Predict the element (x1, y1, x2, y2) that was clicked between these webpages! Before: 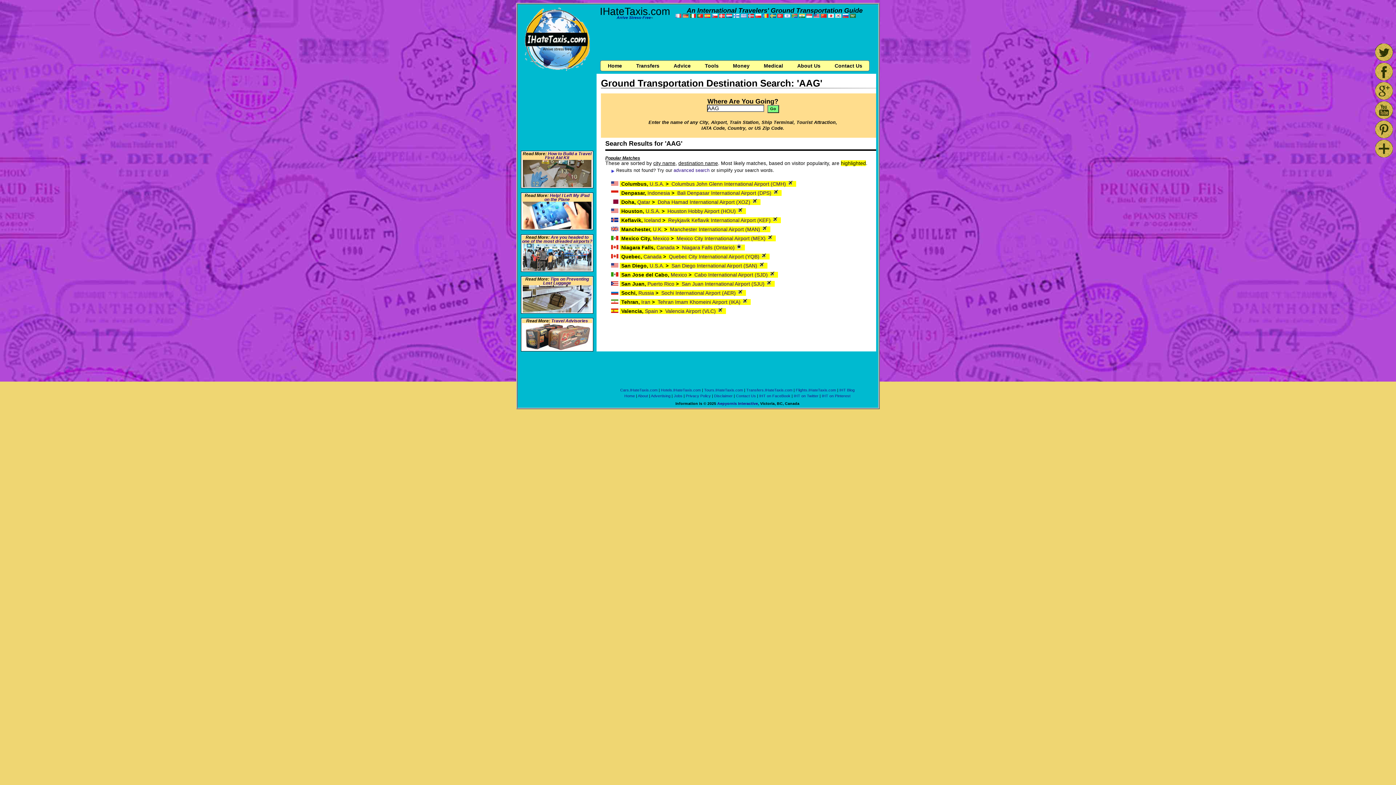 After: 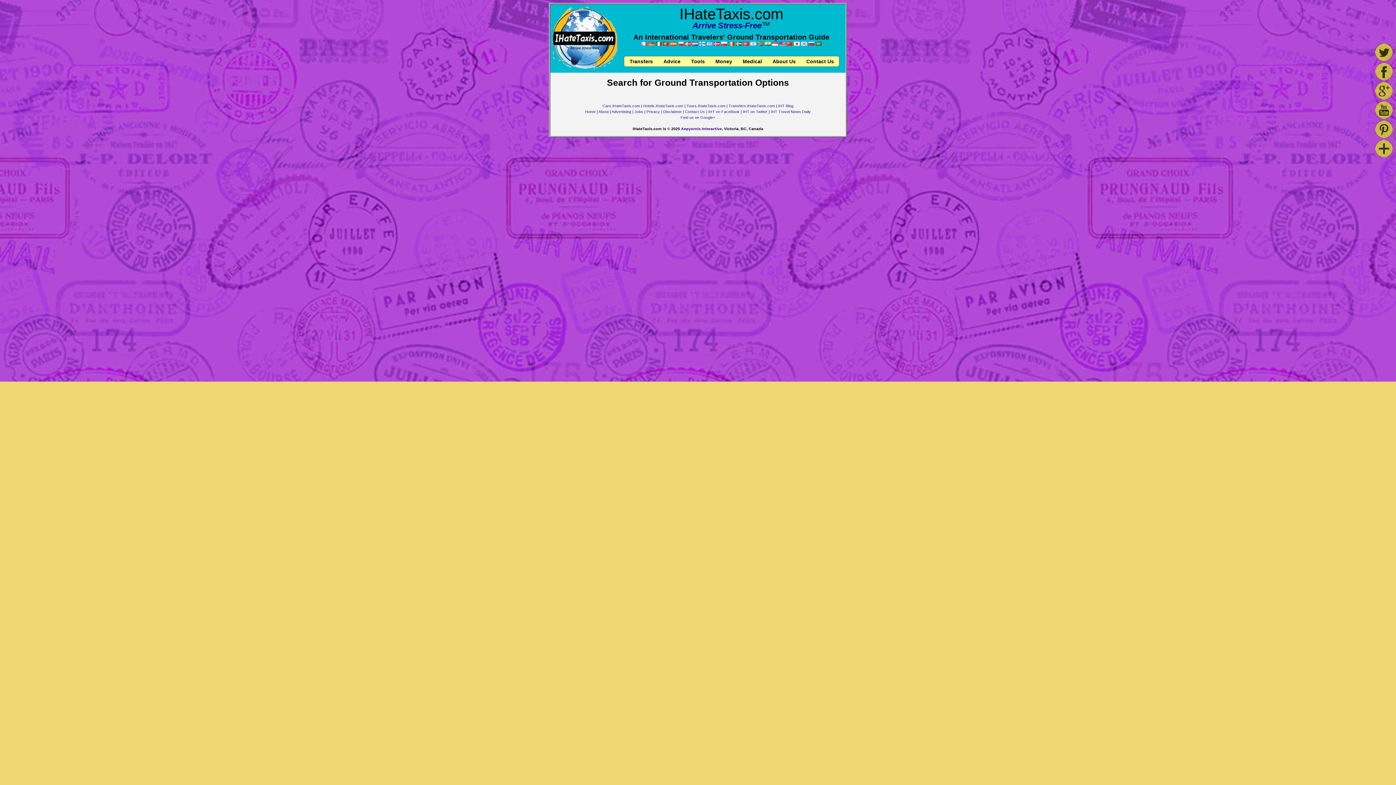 Action: label: Indonesia bbox: (647, 190, 670, 195)